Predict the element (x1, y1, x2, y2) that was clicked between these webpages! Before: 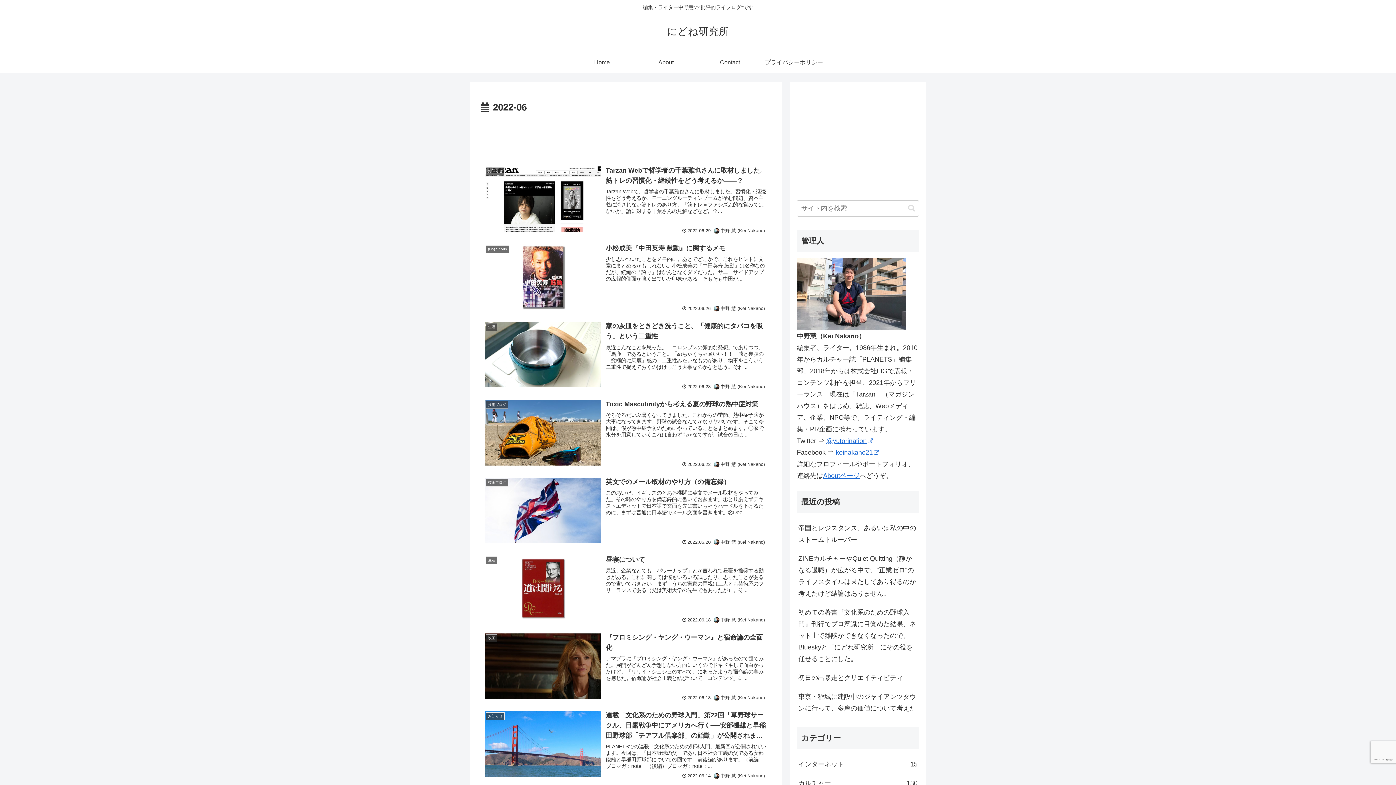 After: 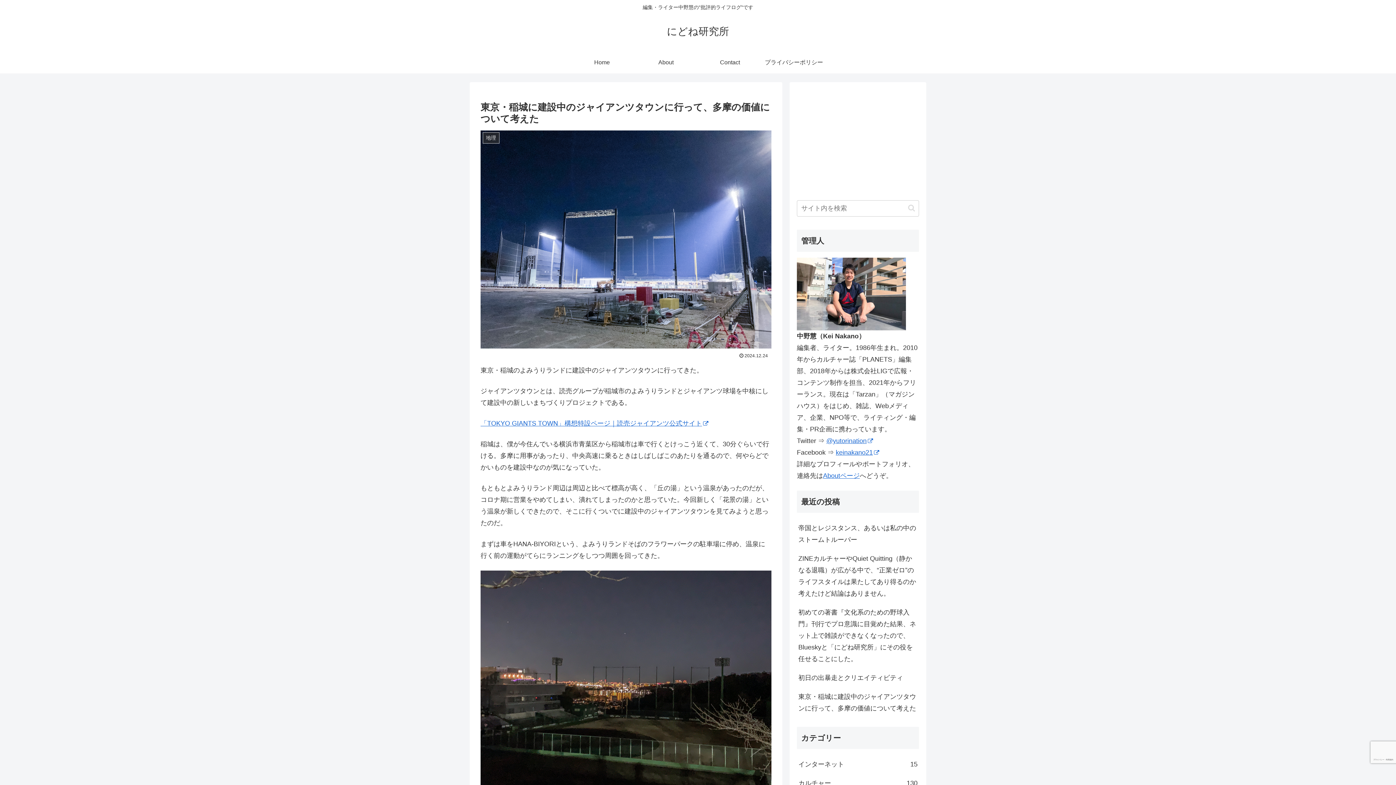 Action: bbox: (797, 687, 919, 718) label: 東京・稲城に建設中のジャイアンツタウンに行って、多摩の価値について考えた